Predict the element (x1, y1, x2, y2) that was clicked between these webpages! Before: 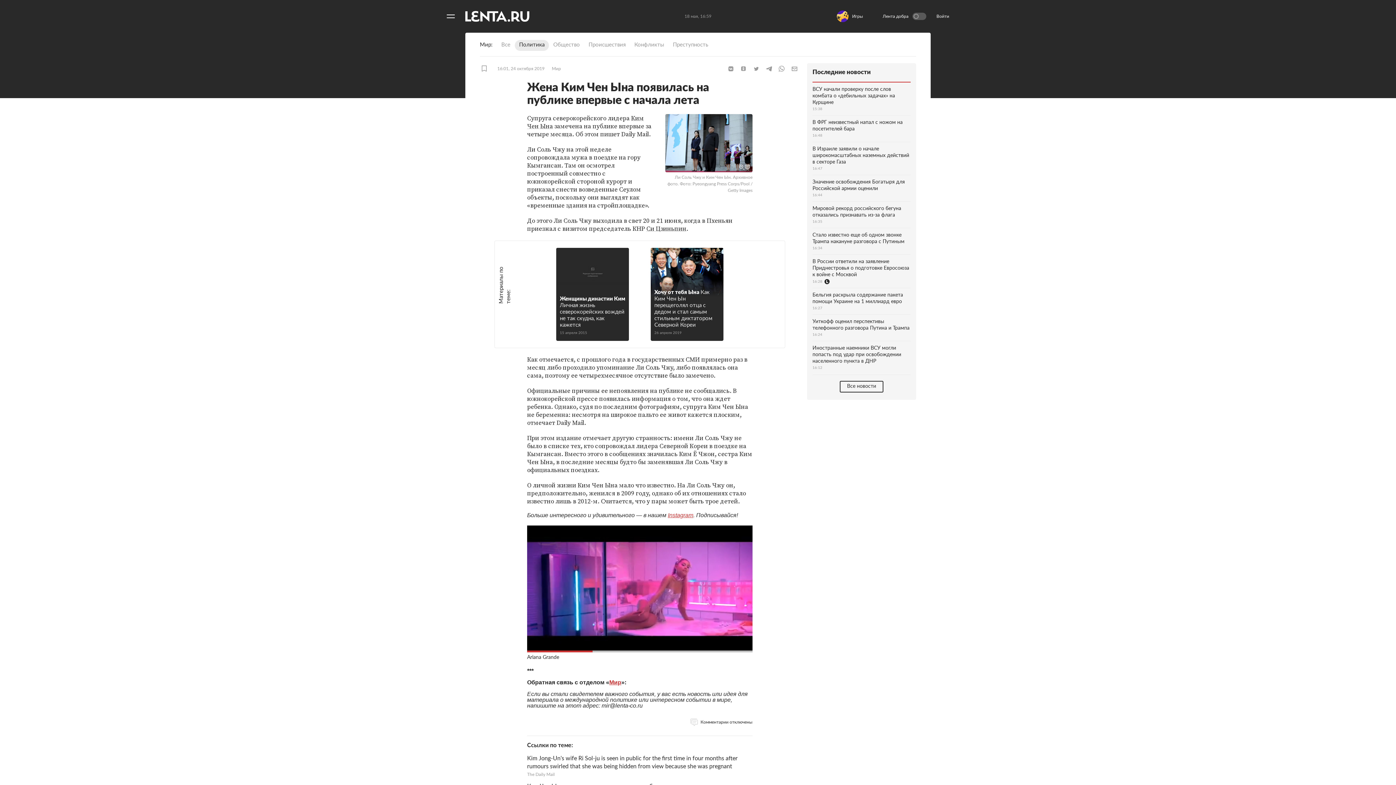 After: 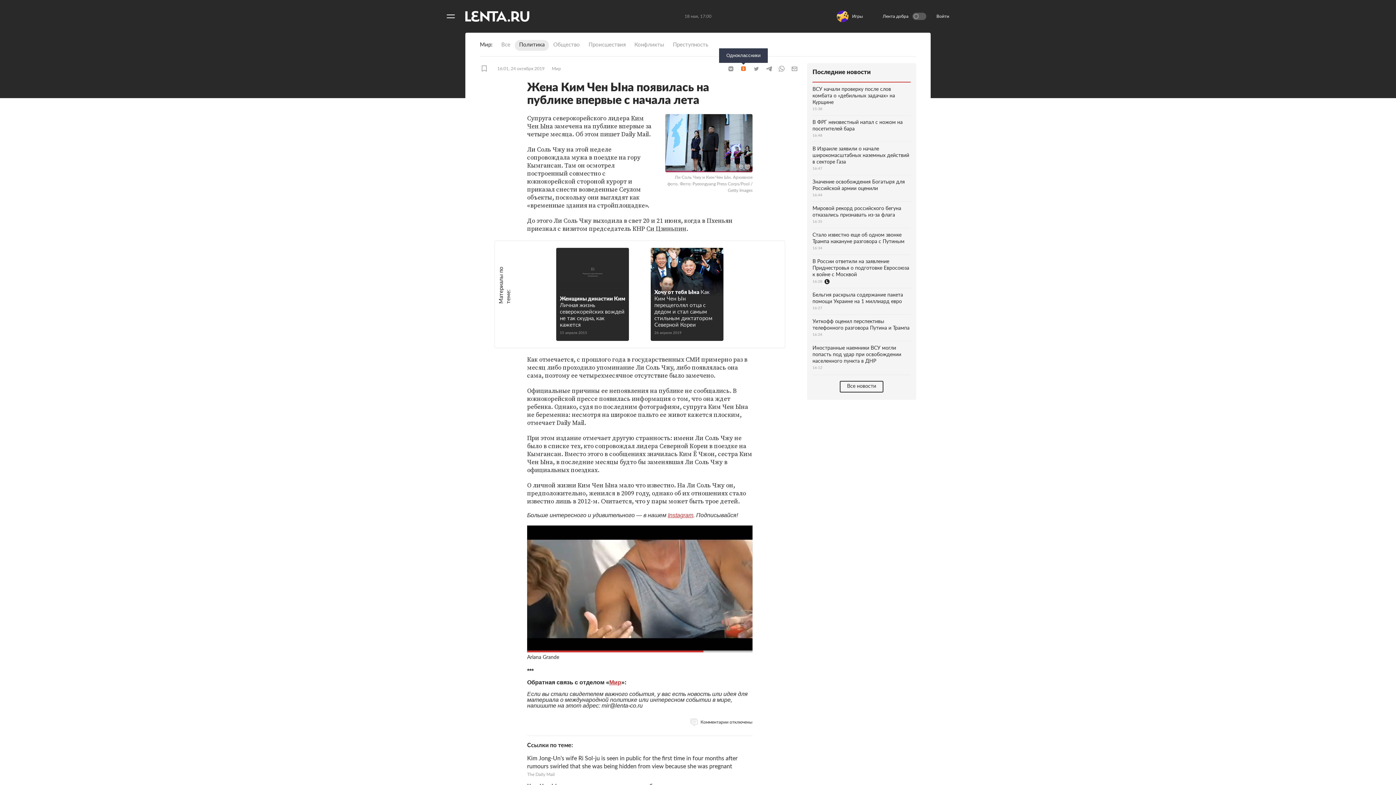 Action: label: Одноклассники bbox: (738, 65, 749, 72)